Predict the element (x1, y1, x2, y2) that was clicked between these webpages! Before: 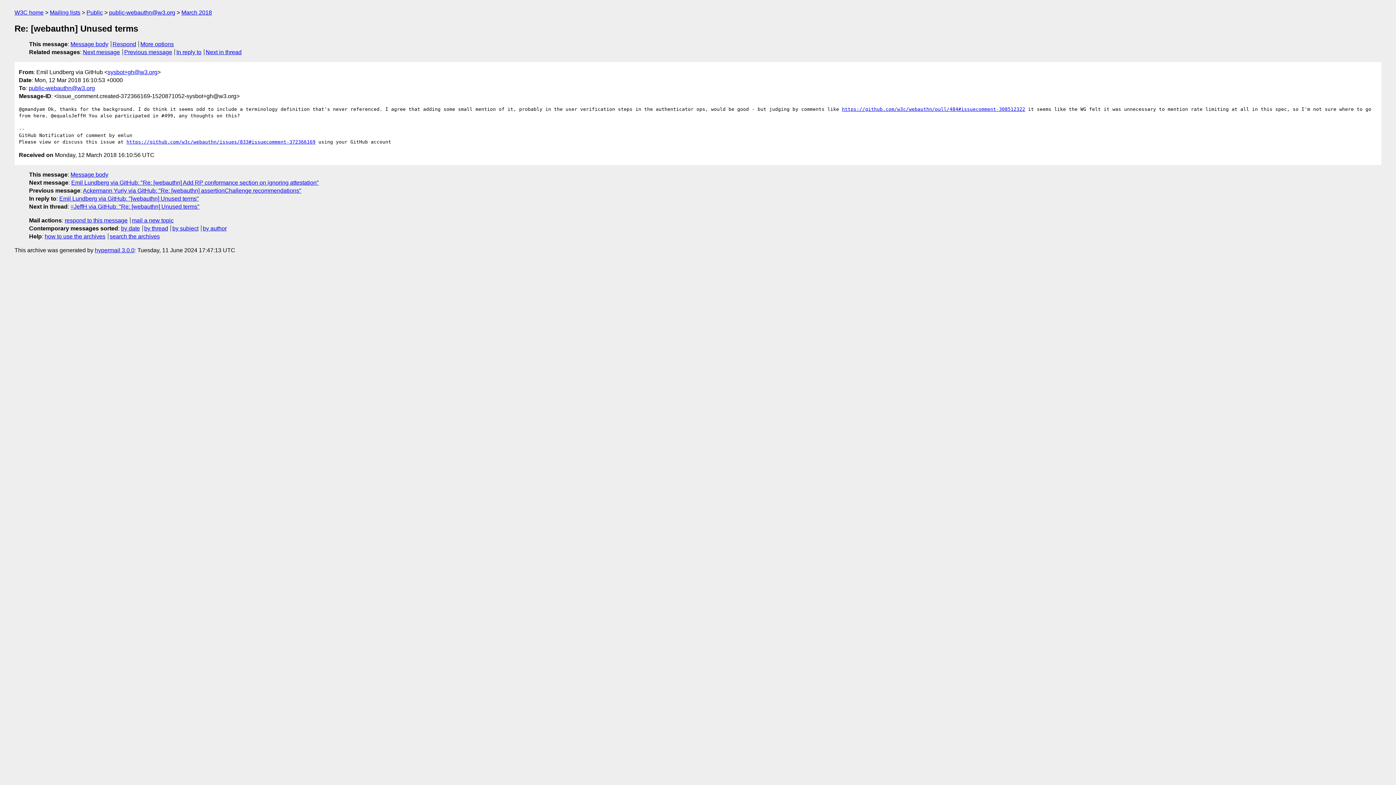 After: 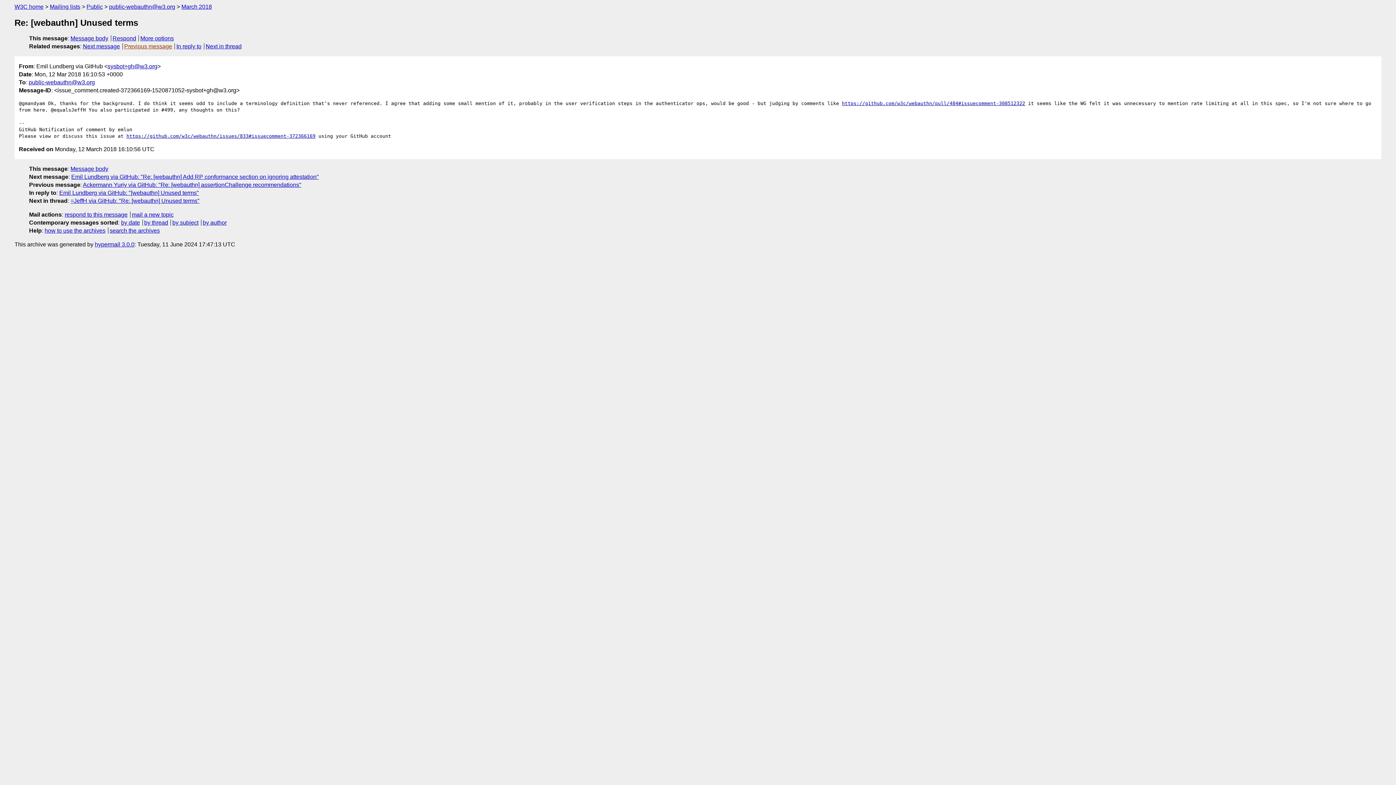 Action: bbox: (140, 41, 173, 47) label: More options